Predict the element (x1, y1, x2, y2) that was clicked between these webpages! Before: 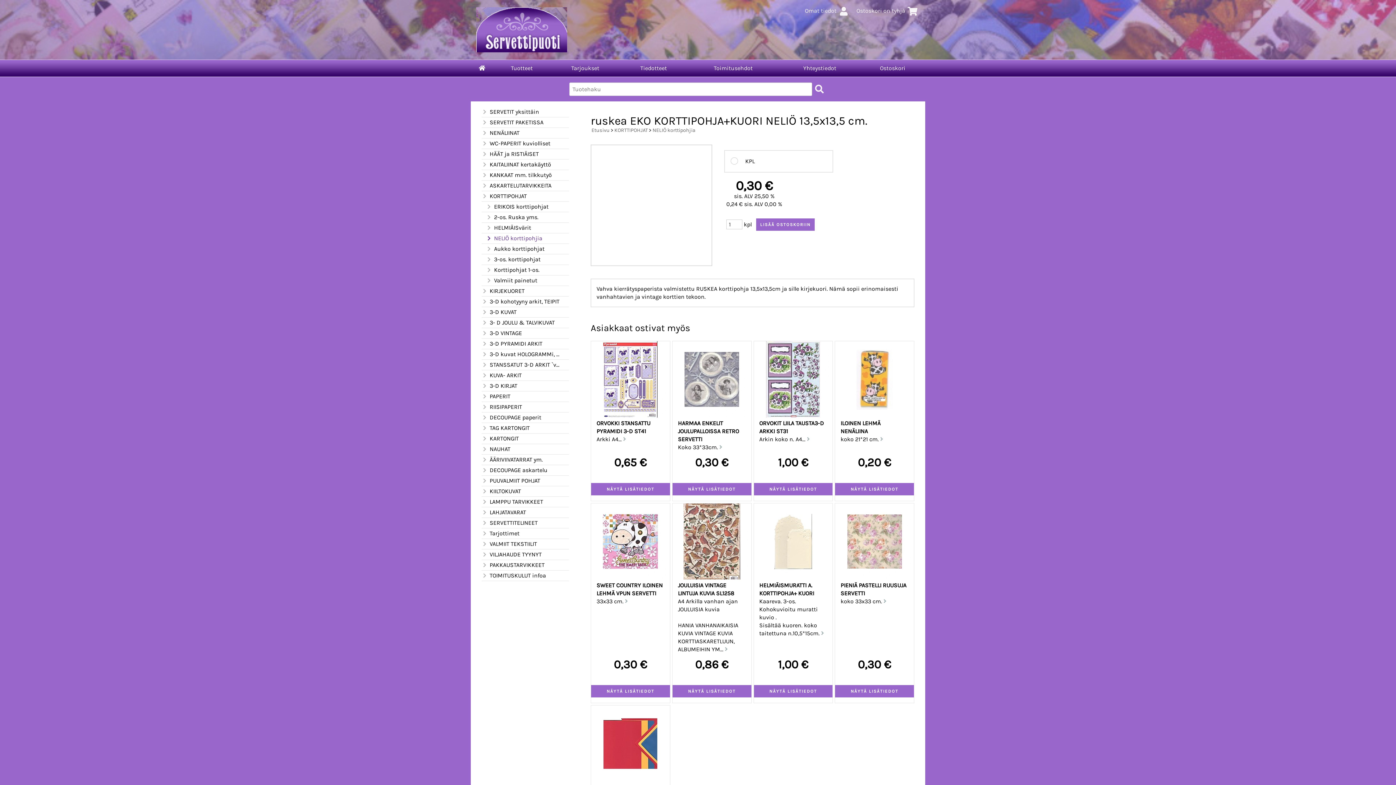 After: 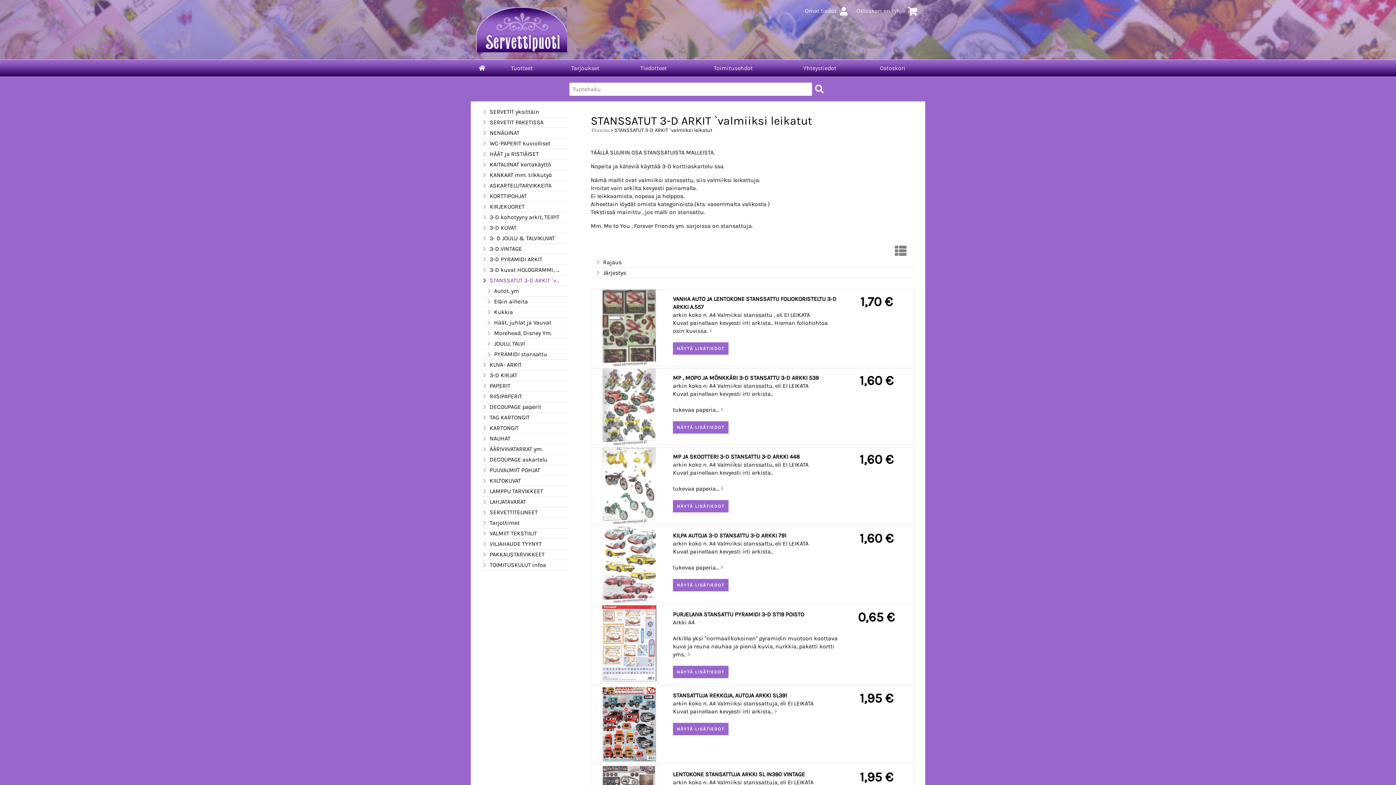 Action: bbox: (481, 361, 560, 369) label: STANSSATUT 3-D ARKIT `valmiiksi leikatut